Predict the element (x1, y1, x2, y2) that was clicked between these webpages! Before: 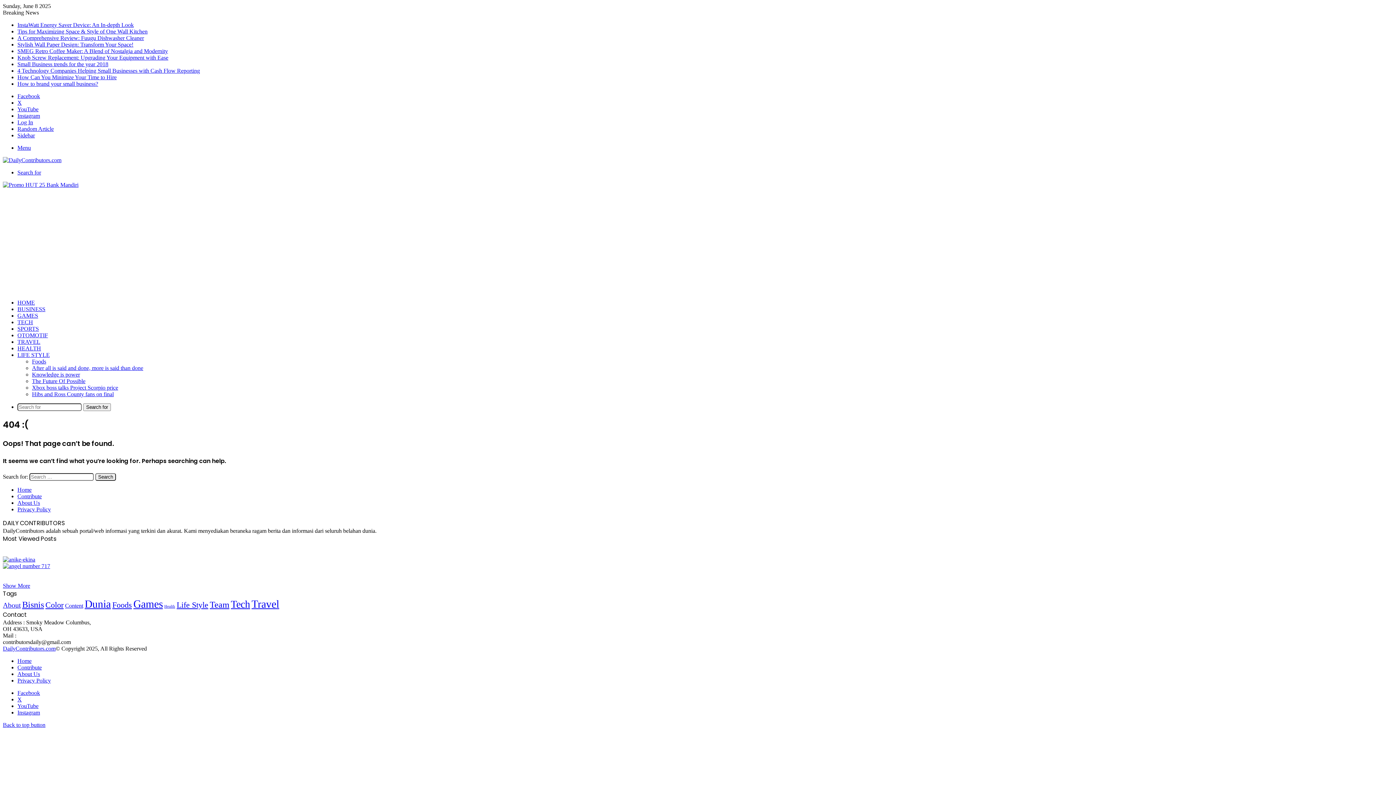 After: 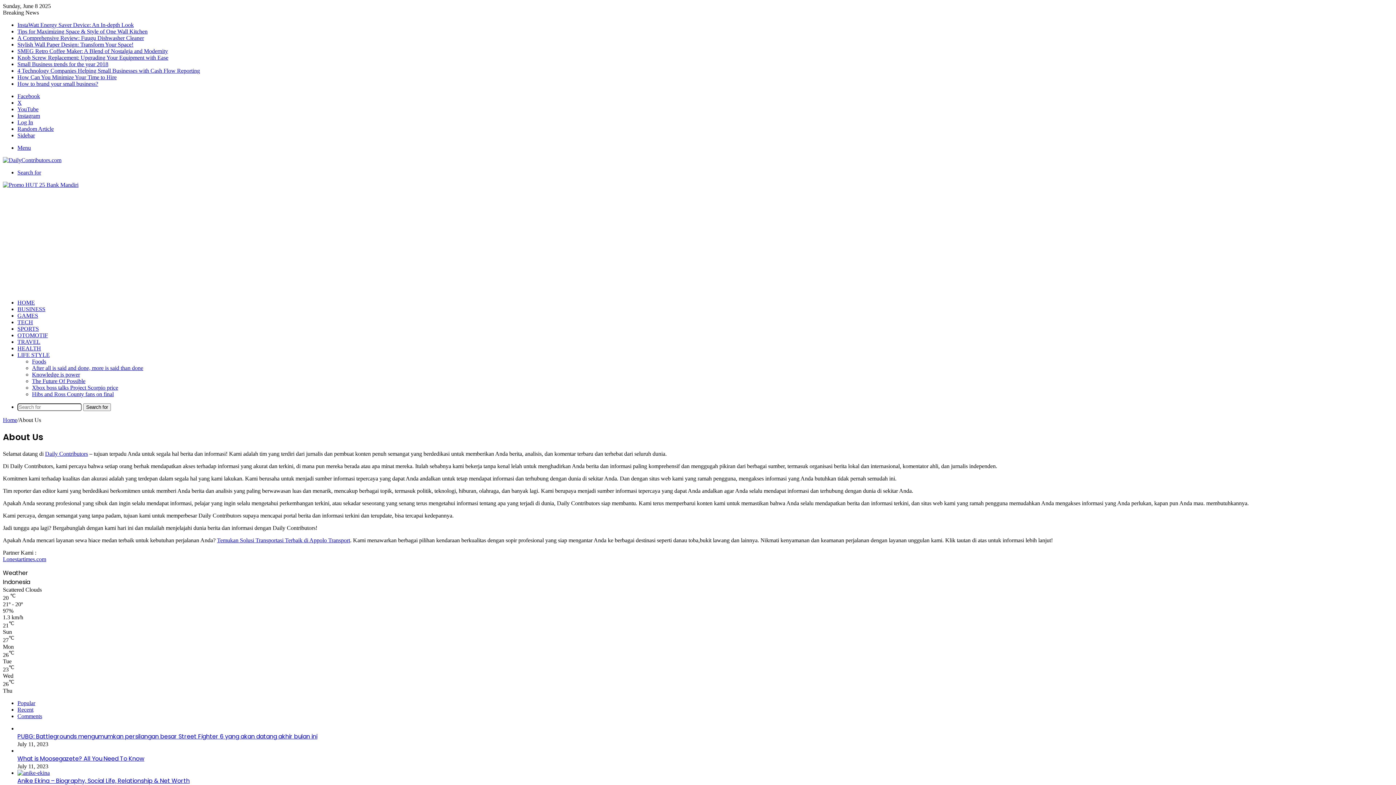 Action: label: About Us bbox: (17, 500, 40, 506)